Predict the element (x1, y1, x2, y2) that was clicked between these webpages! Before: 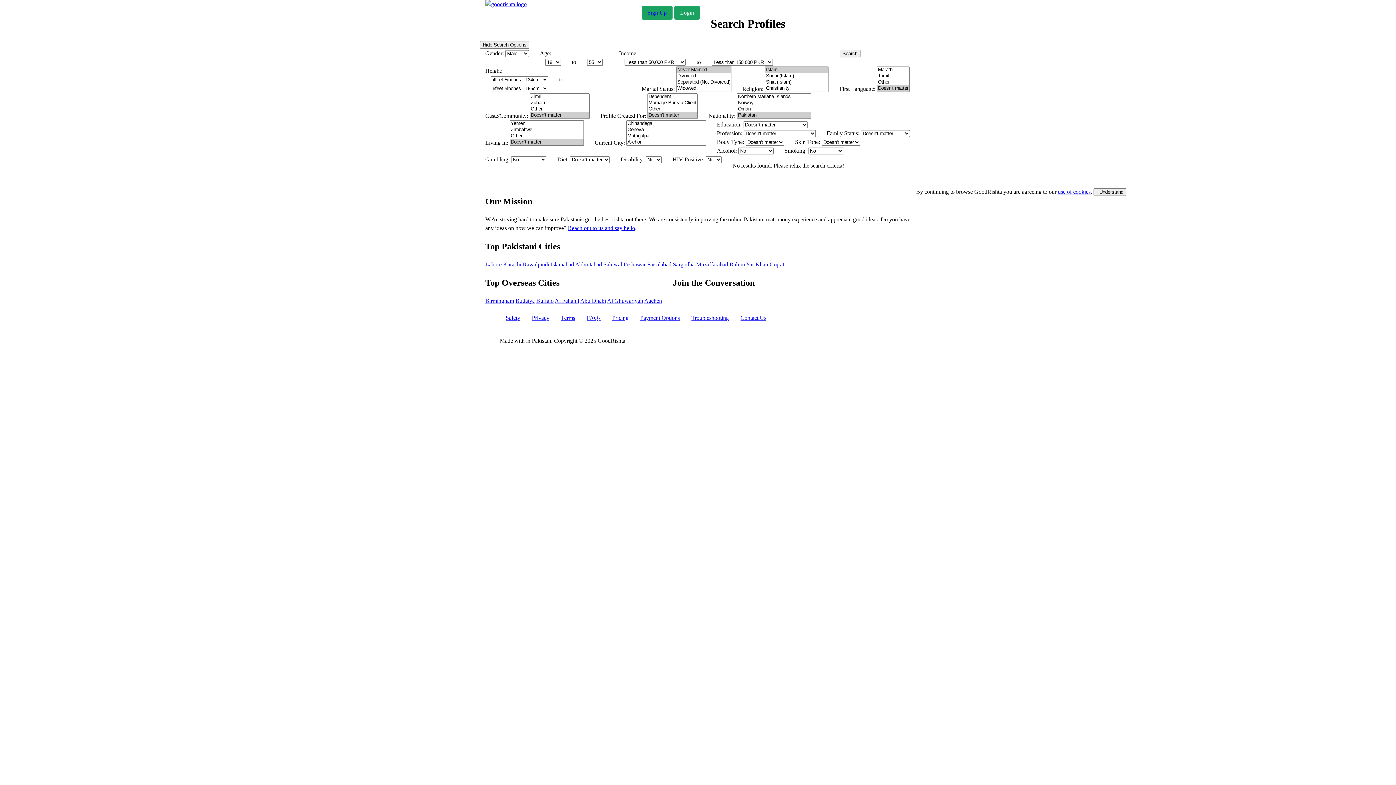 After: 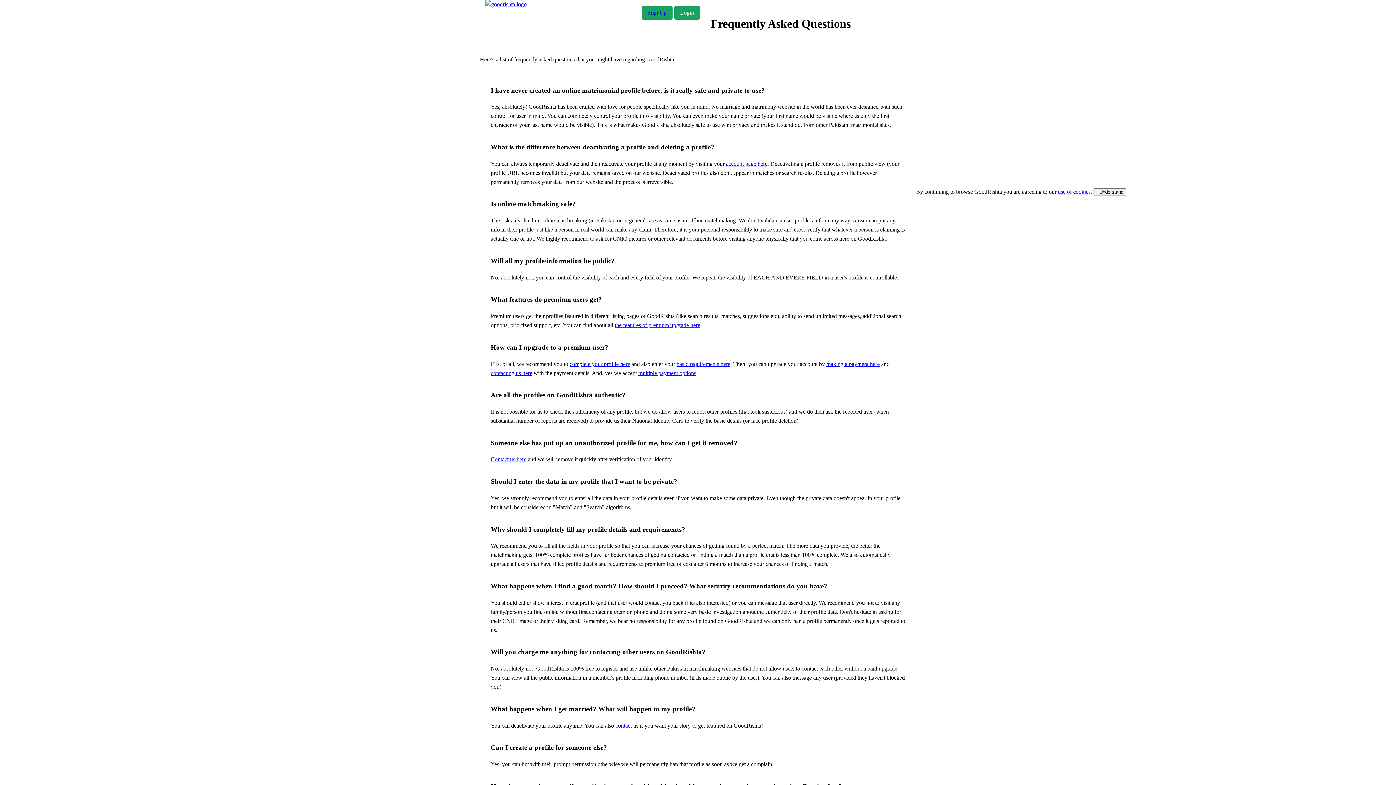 Action: label: FAQs bbox: (581, 311, 606, 325)